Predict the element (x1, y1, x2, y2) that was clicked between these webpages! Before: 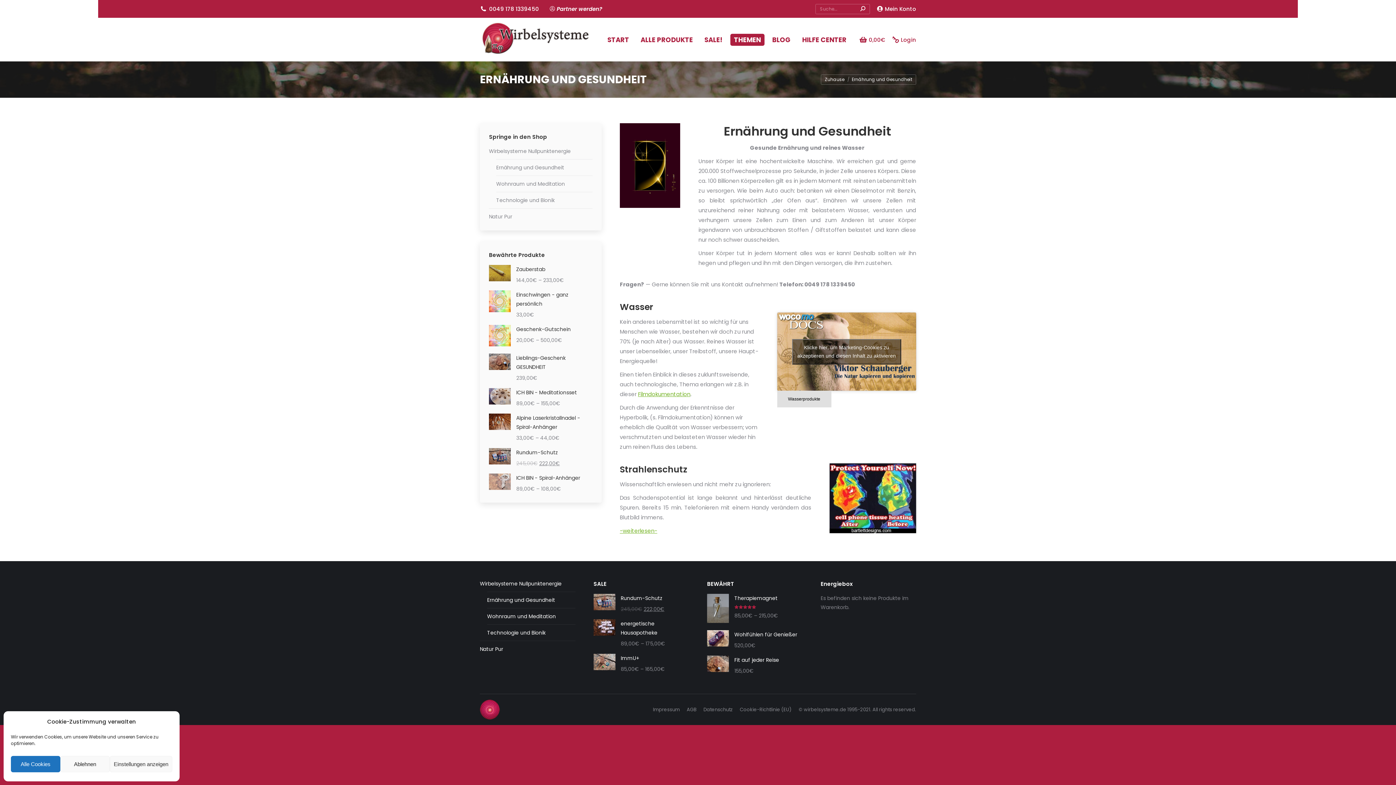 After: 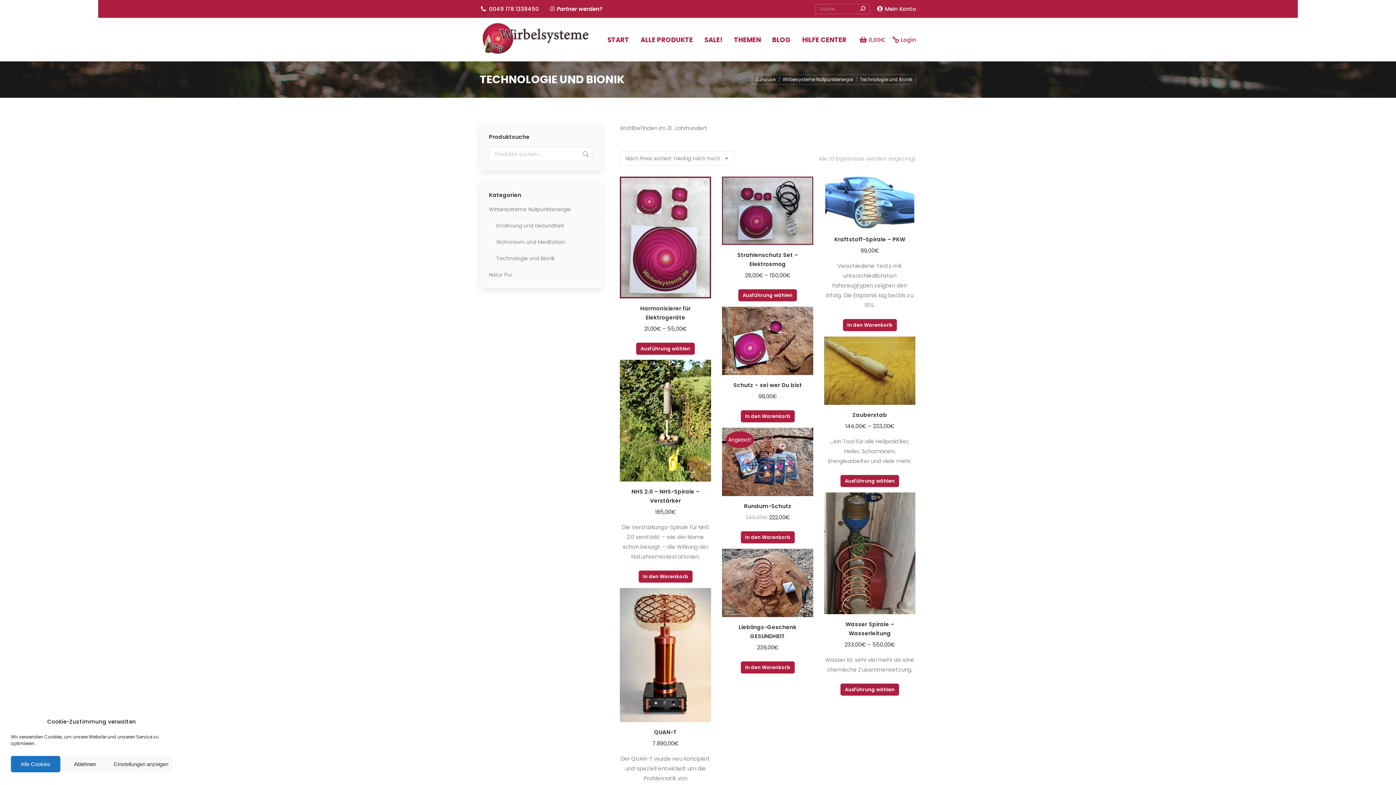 Action: label: Technologie und Bionik bbox: (496, 196, 554, 205)